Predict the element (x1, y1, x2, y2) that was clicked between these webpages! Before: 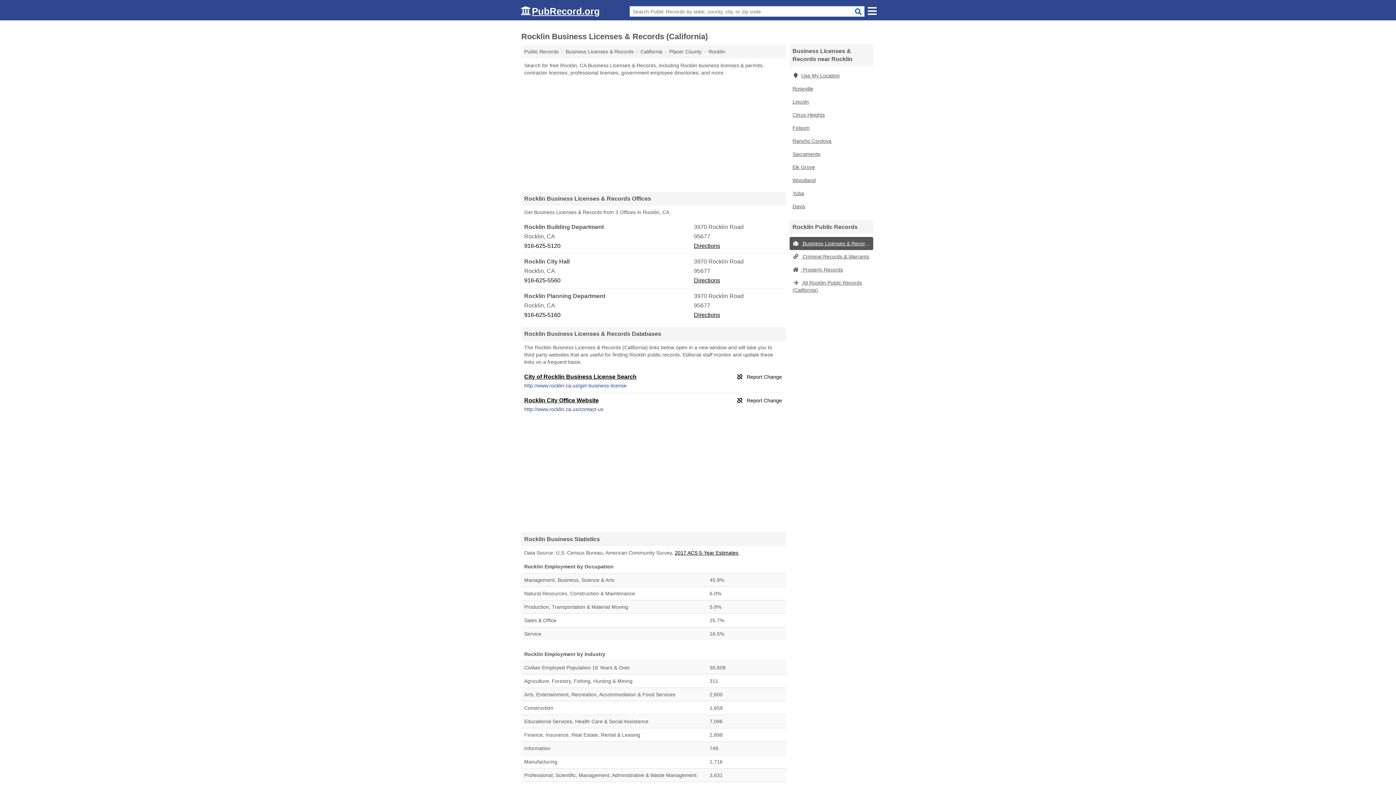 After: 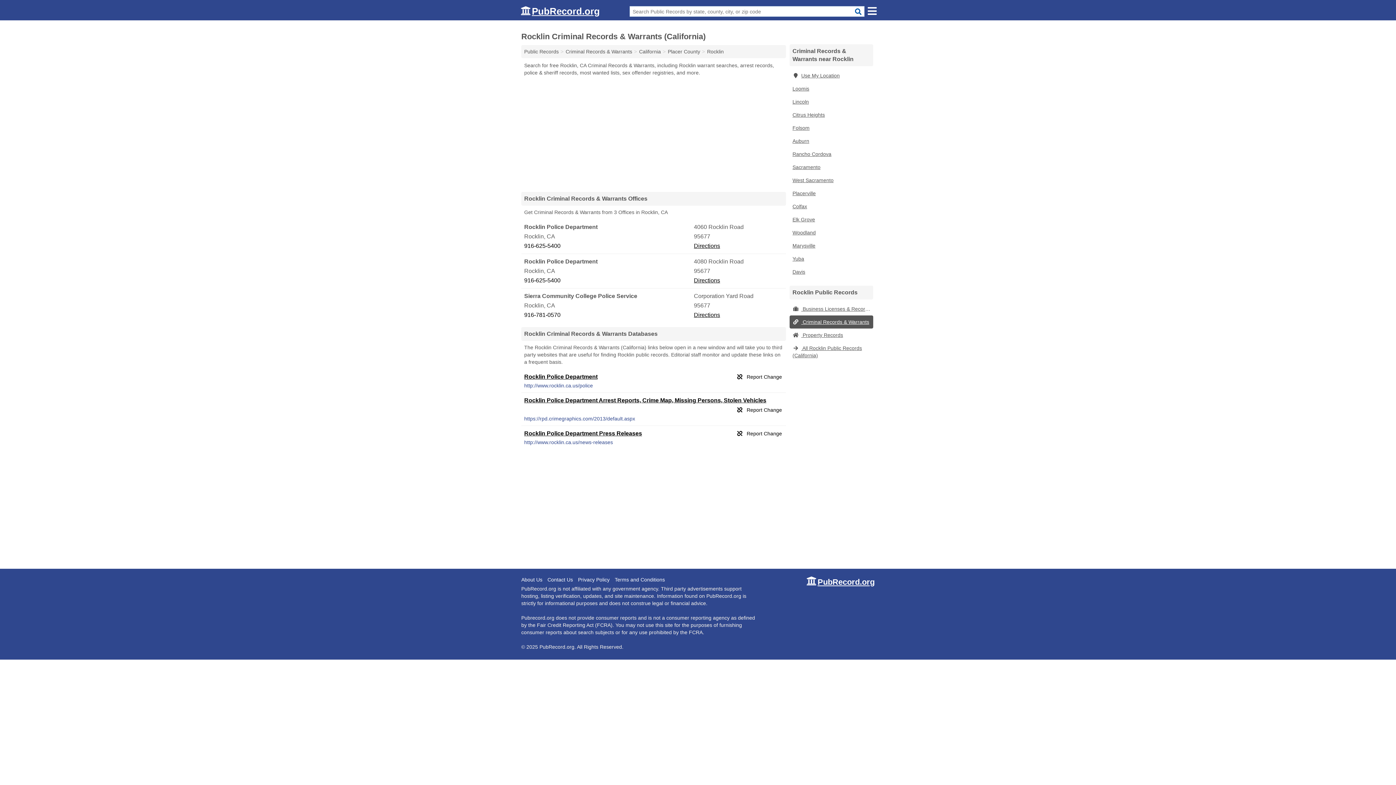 Action: bbox: (789, 250, 873, 263) label:  Criminal Records & Warrants